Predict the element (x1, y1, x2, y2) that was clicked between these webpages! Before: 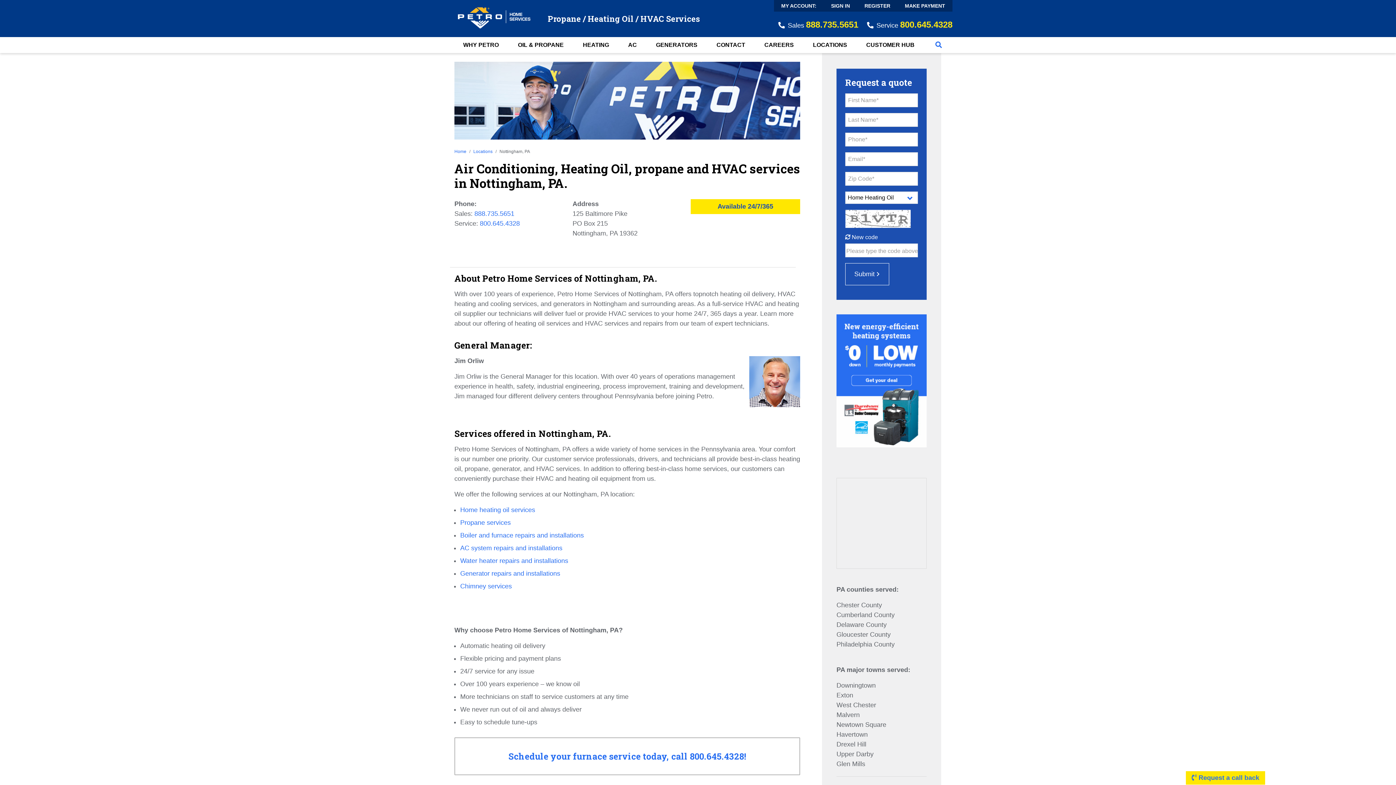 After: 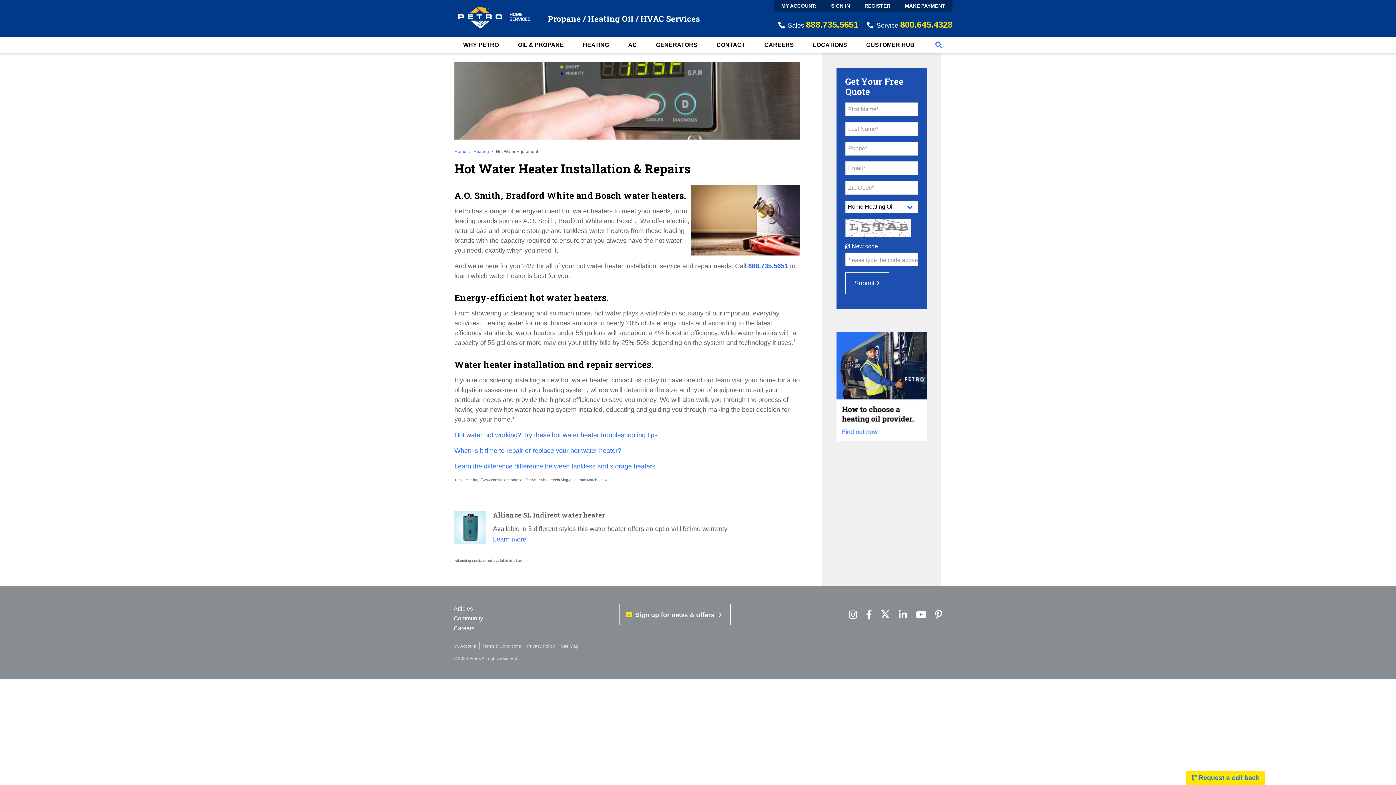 Action: bbox: (460, 557, 568, 564) label: Water heater repairs and installations